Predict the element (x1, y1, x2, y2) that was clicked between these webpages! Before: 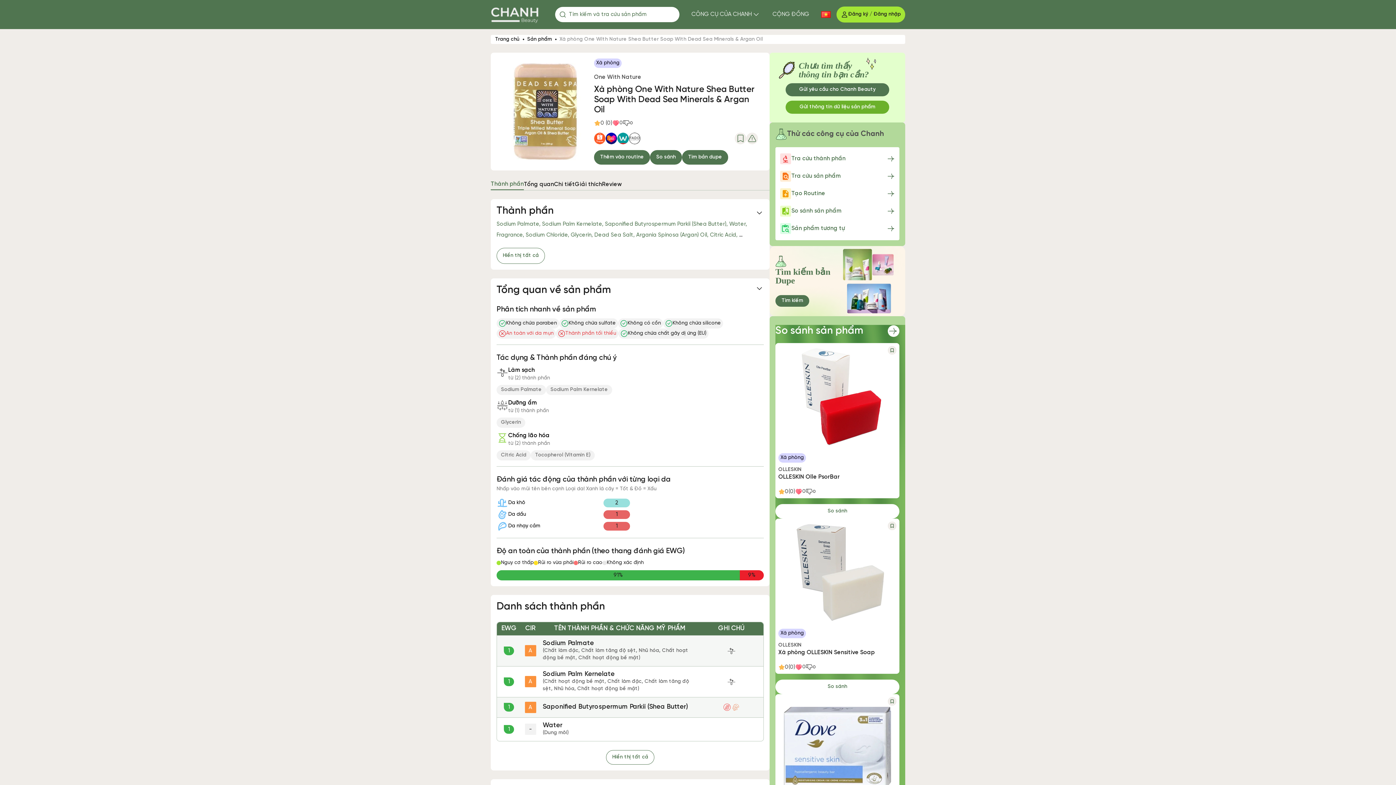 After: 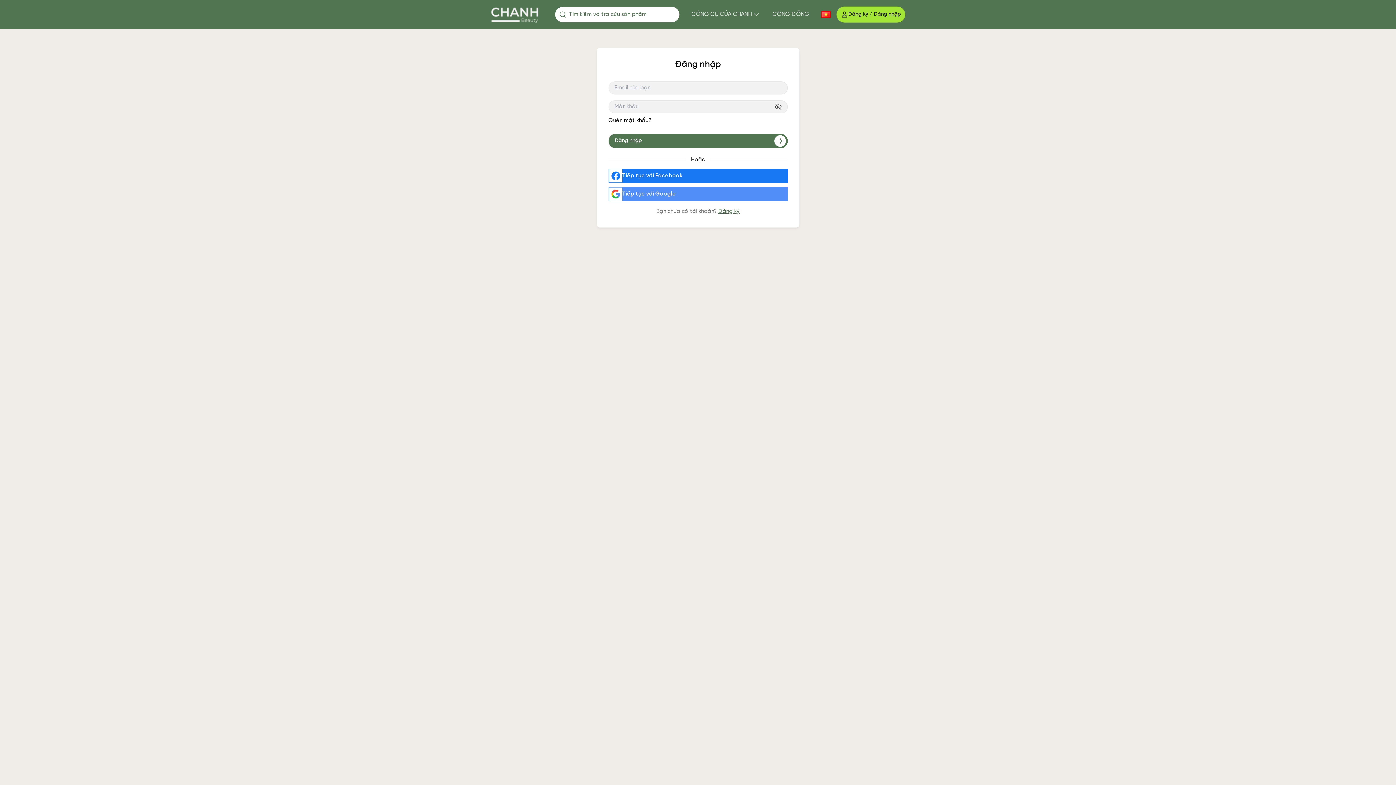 Action: label: Gửi thông tin dữ liệu sản phẩm bbox: (785, 100, 889, 113)